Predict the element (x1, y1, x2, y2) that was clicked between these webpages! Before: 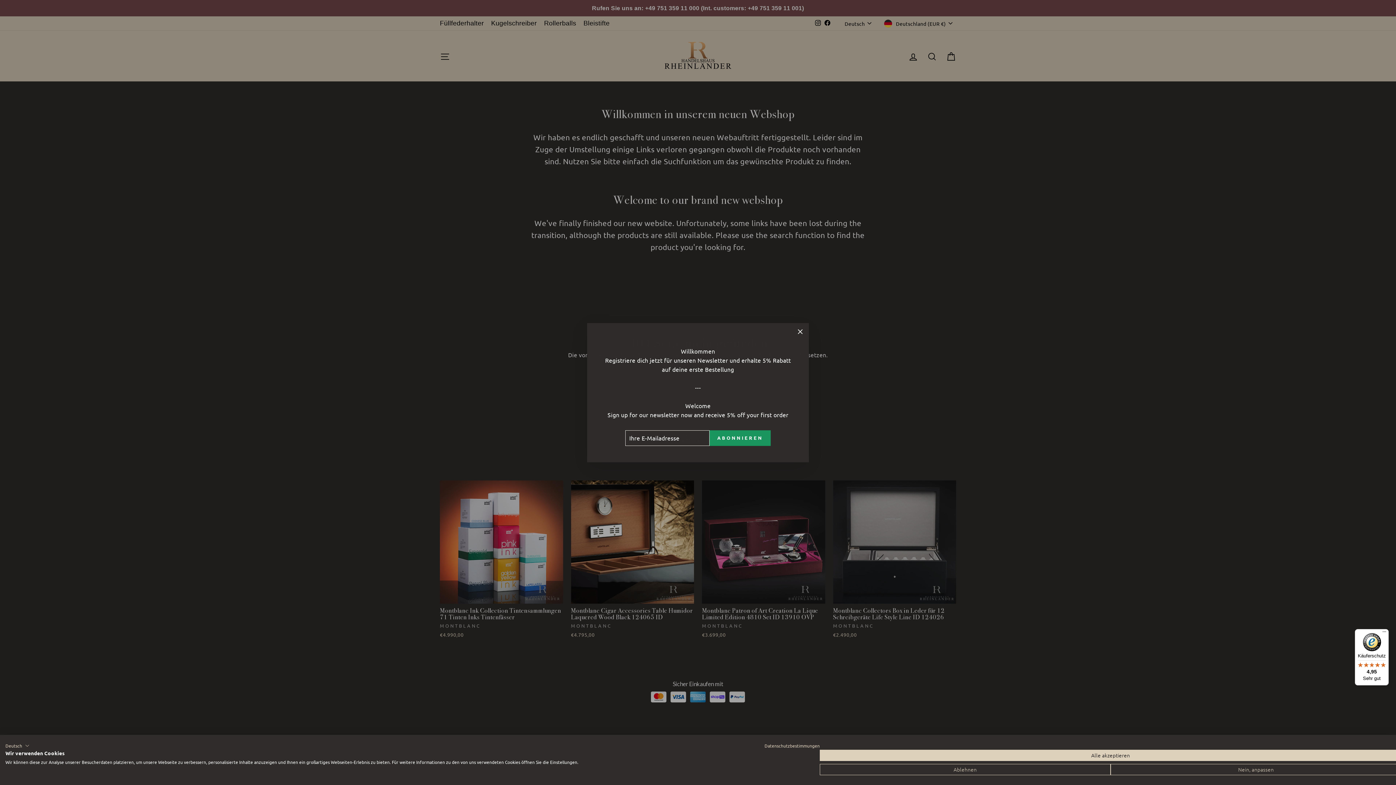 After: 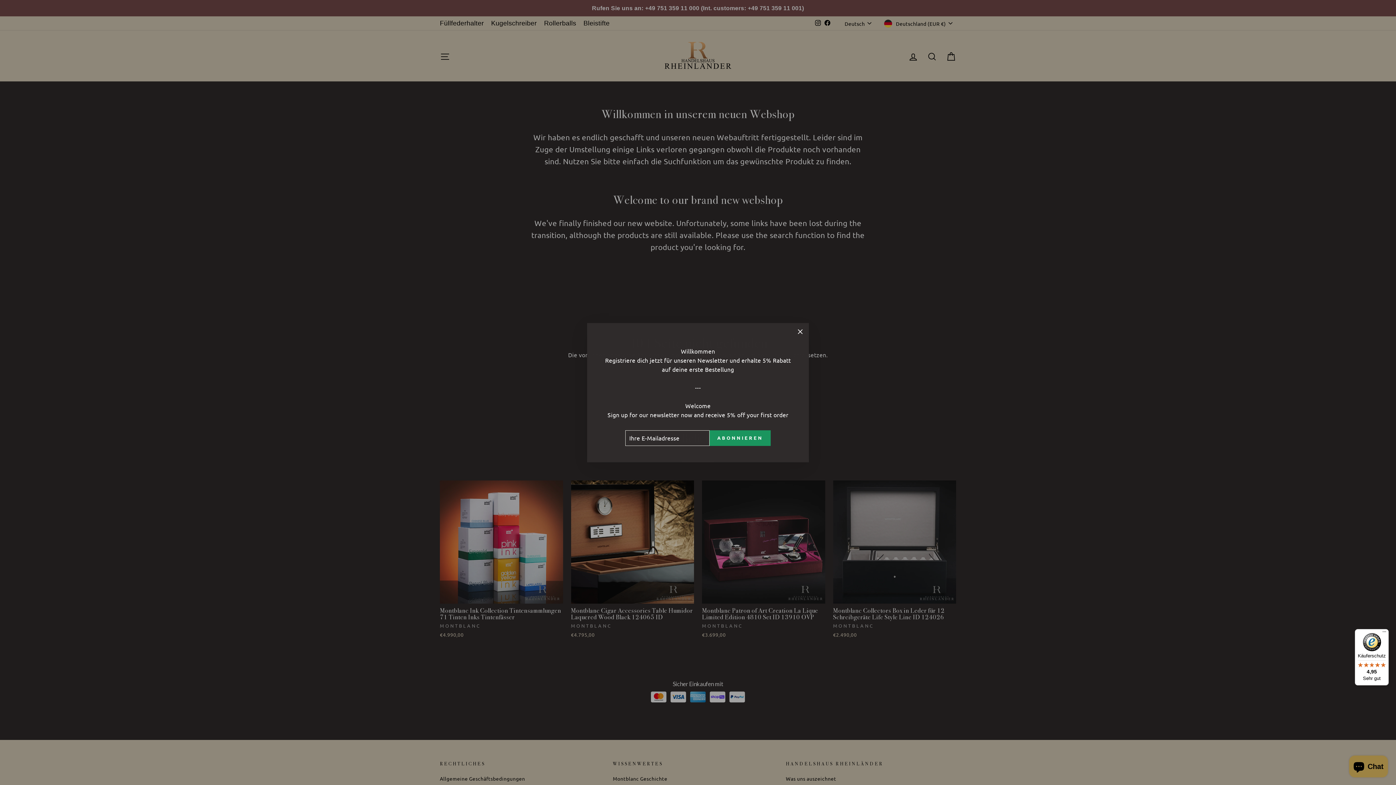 Action: bbox: (820, 750, 1401, 761) label: Akzeptieren Sie alle cookies